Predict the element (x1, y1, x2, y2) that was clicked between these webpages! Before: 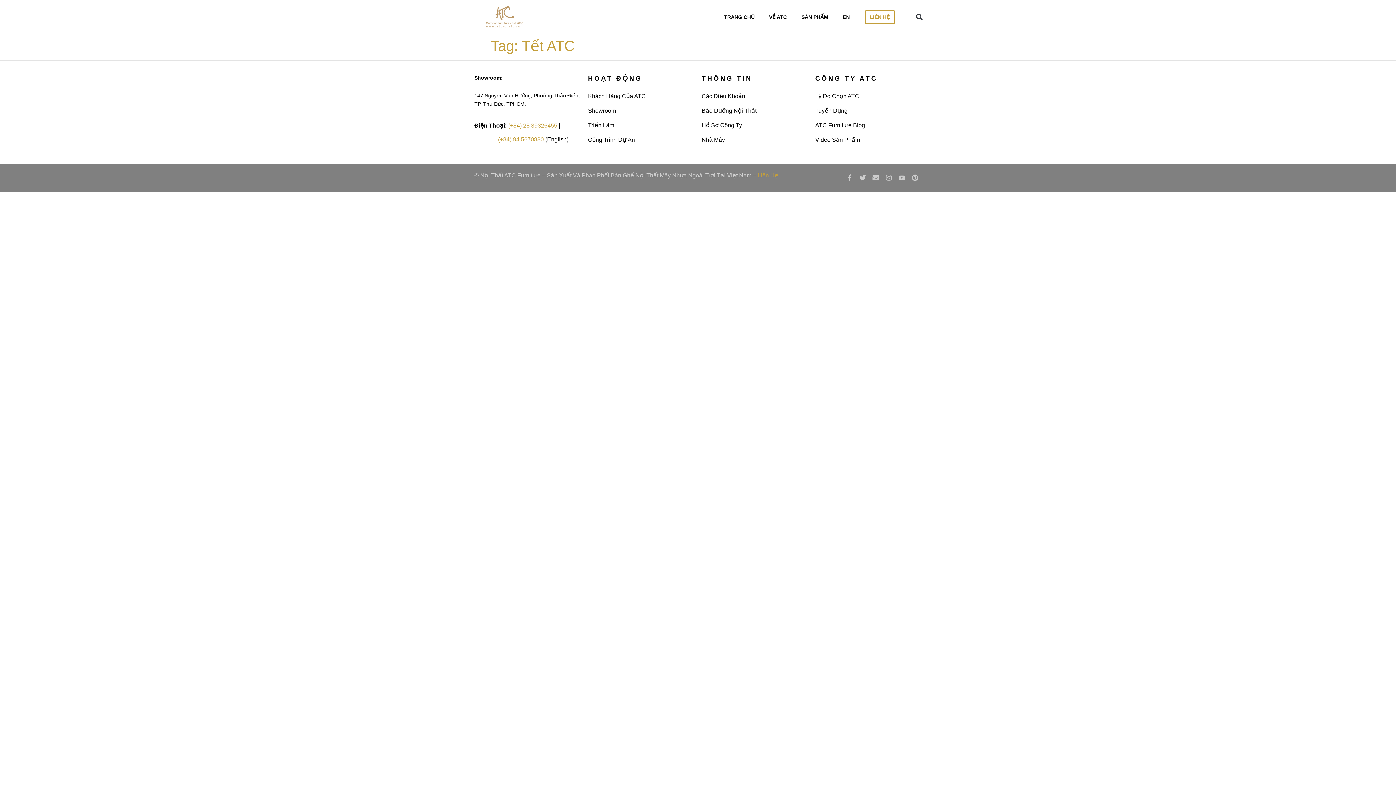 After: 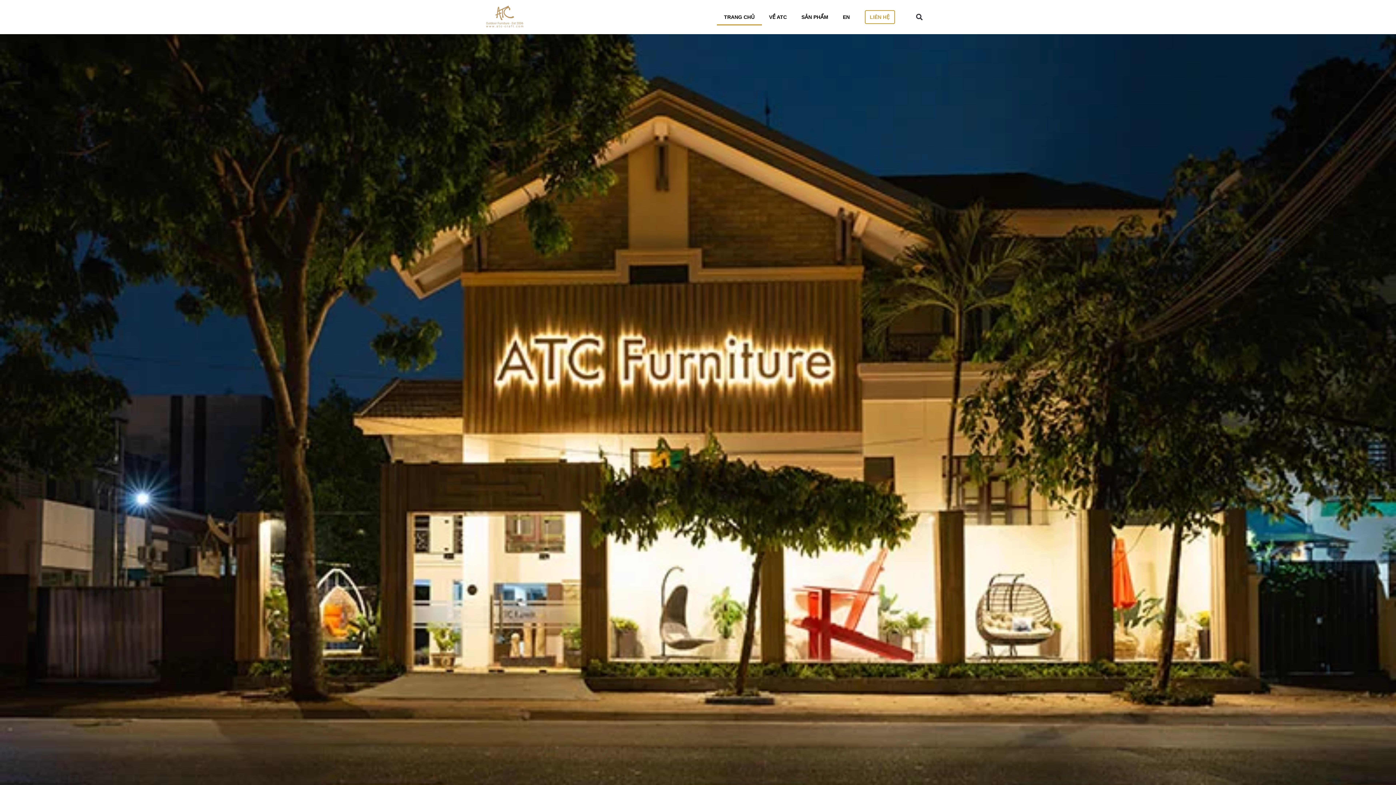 Action: bbox: (470, 3, 539, 30)